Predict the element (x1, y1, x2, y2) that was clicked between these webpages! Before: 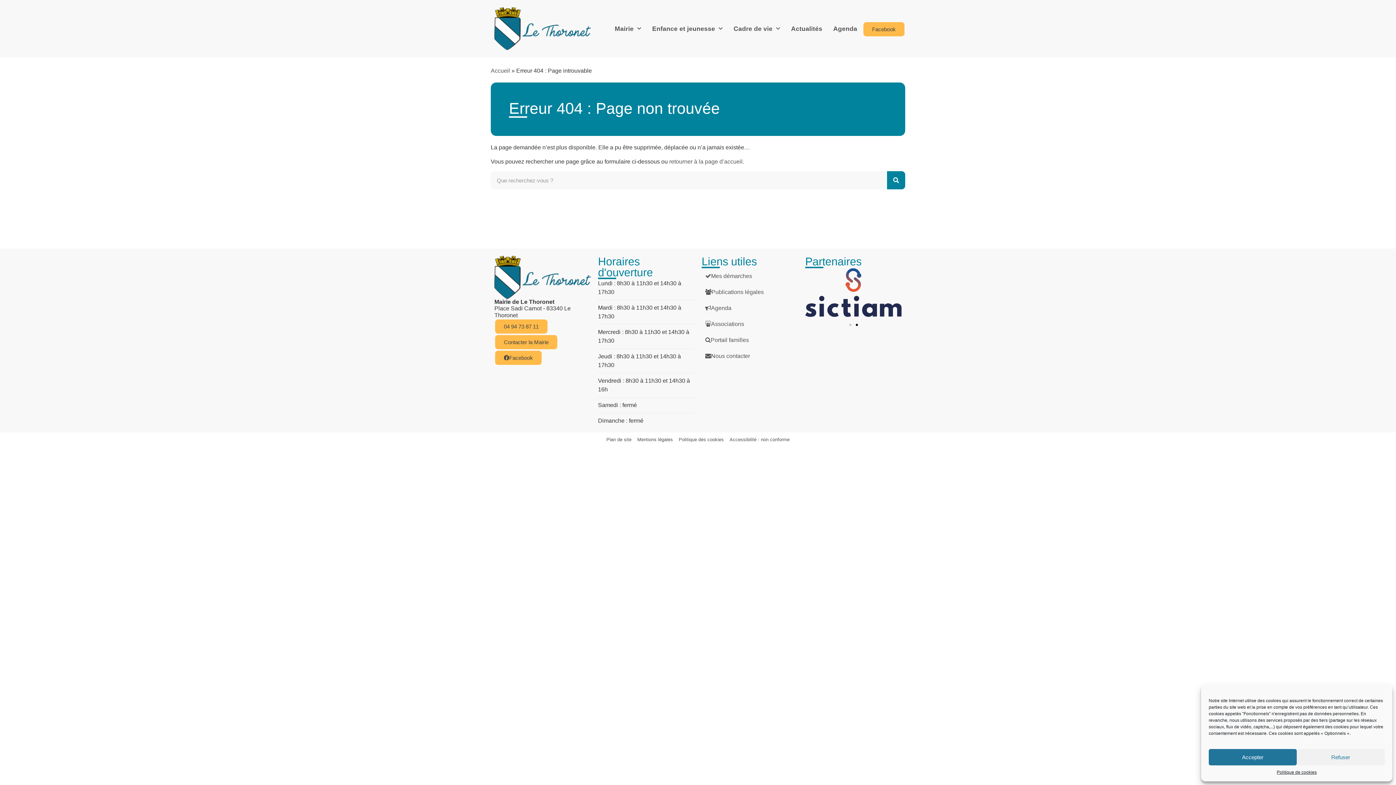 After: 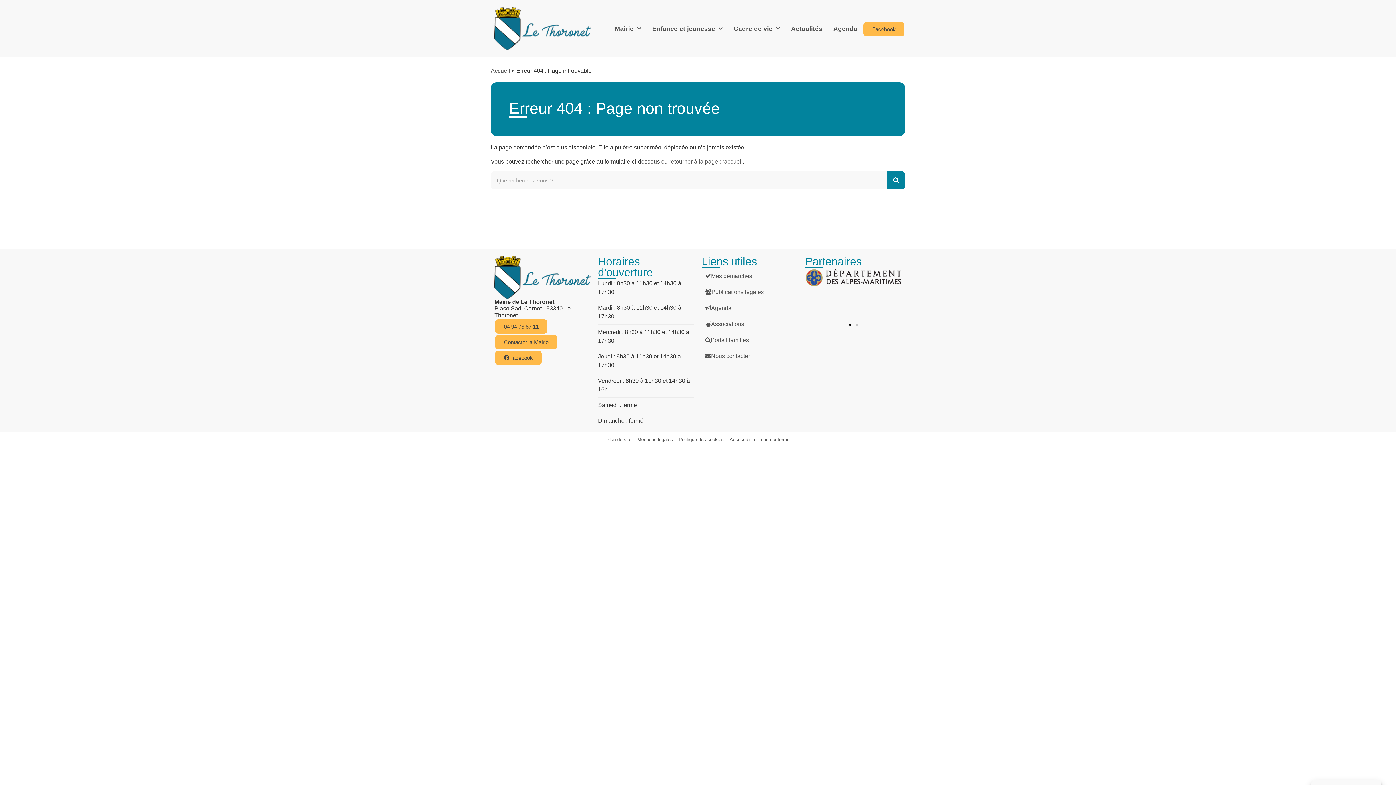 Action: bbox: (1297, 749, 1385, 765) label: Refuser